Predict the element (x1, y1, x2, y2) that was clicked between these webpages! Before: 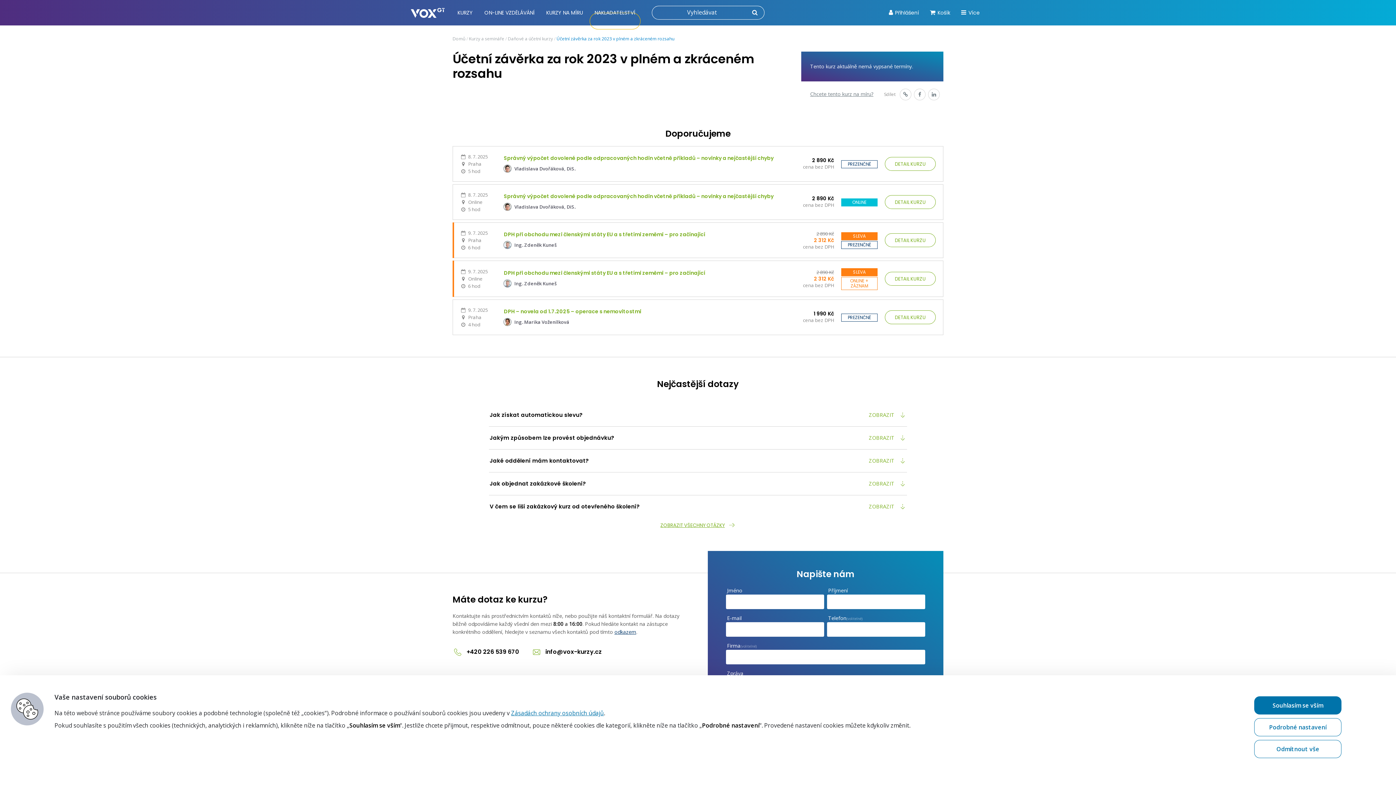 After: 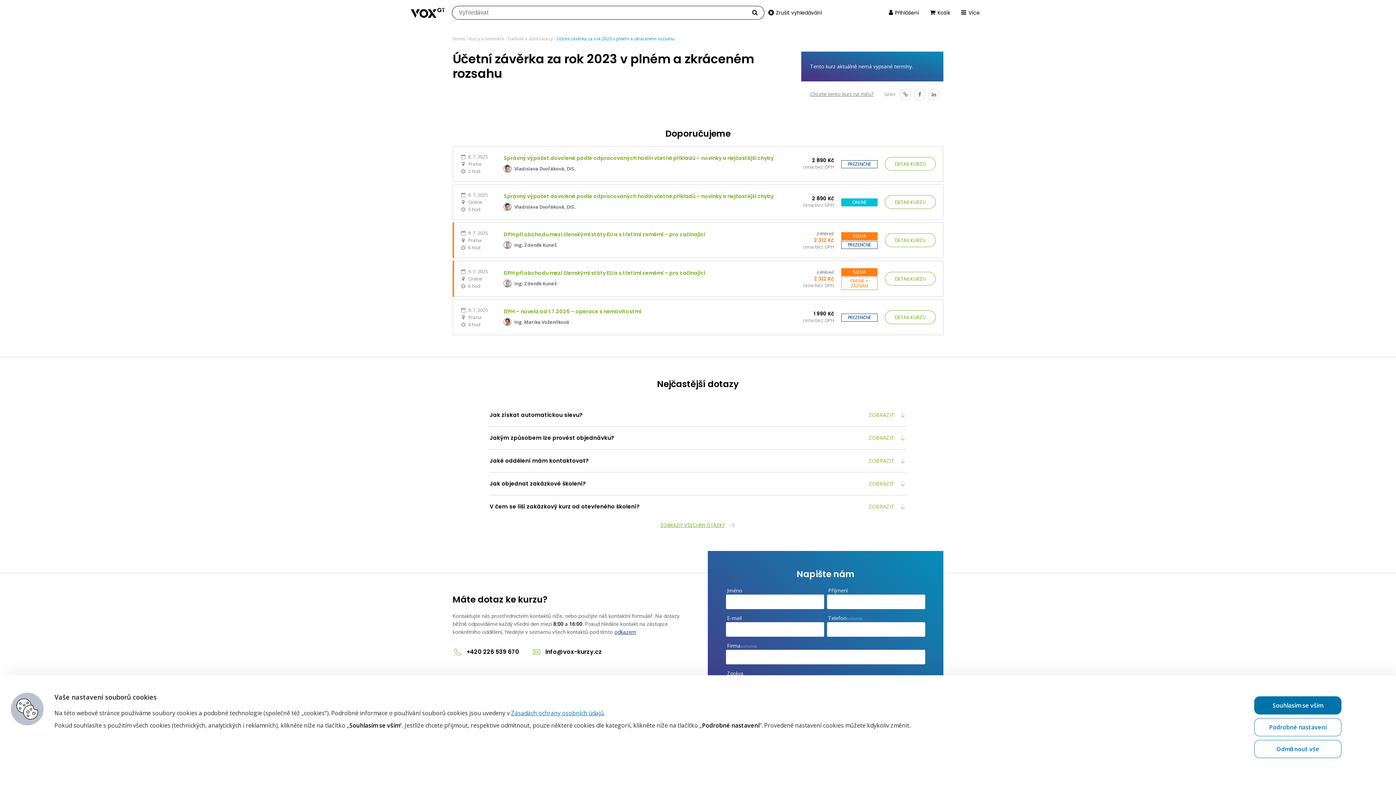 Action: bbox: (749, 6, 760, 18)